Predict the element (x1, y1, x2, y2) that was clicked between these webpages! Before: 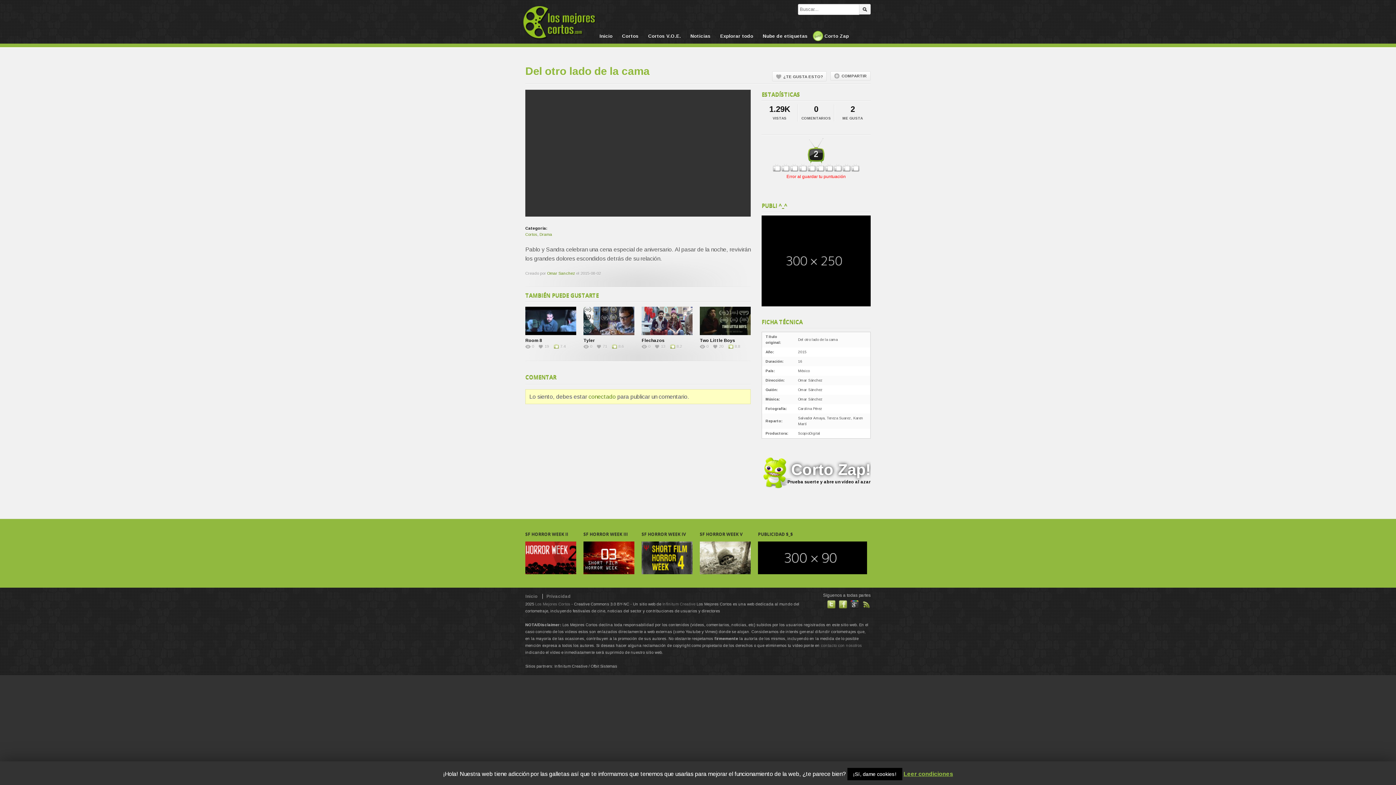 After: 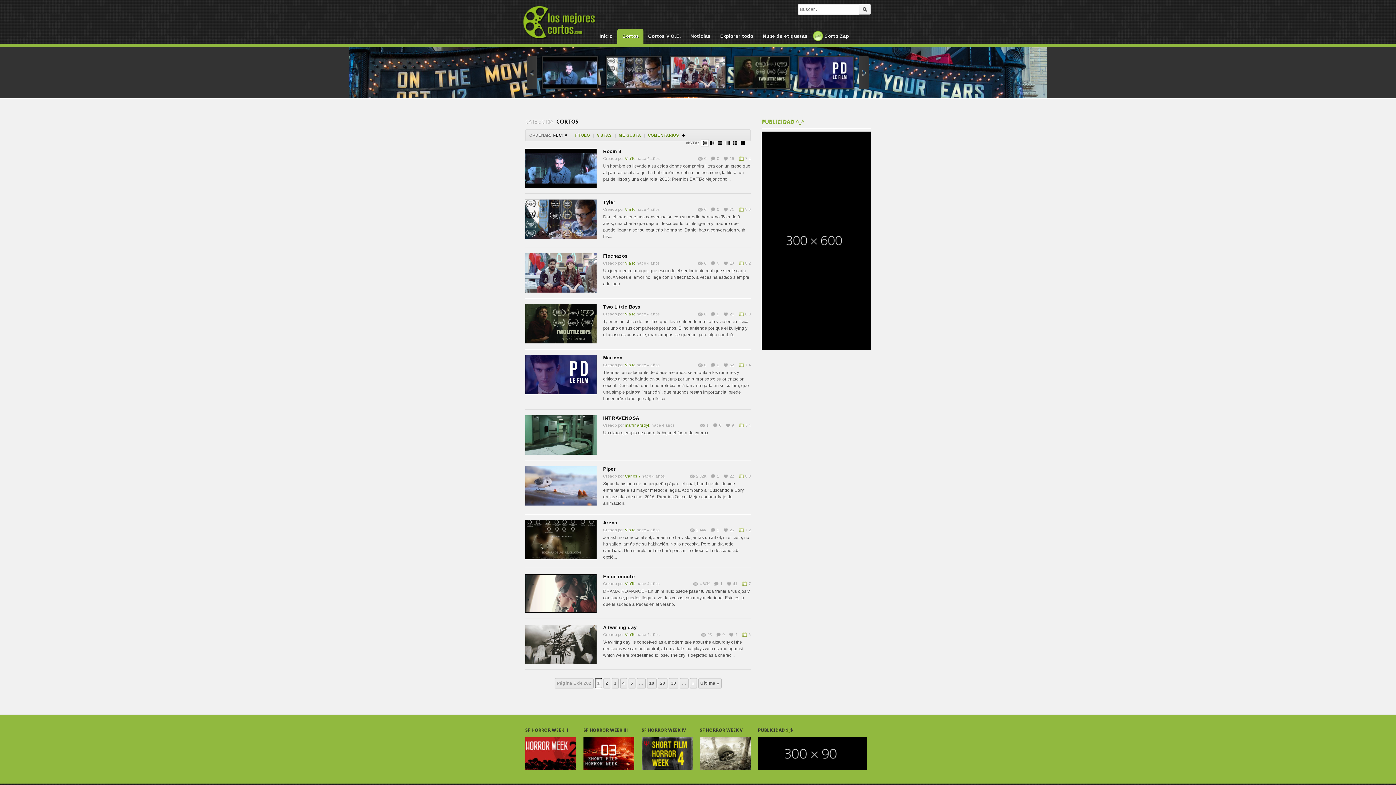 Action: label: Cortos bbox: (617, 29, 643, 43)